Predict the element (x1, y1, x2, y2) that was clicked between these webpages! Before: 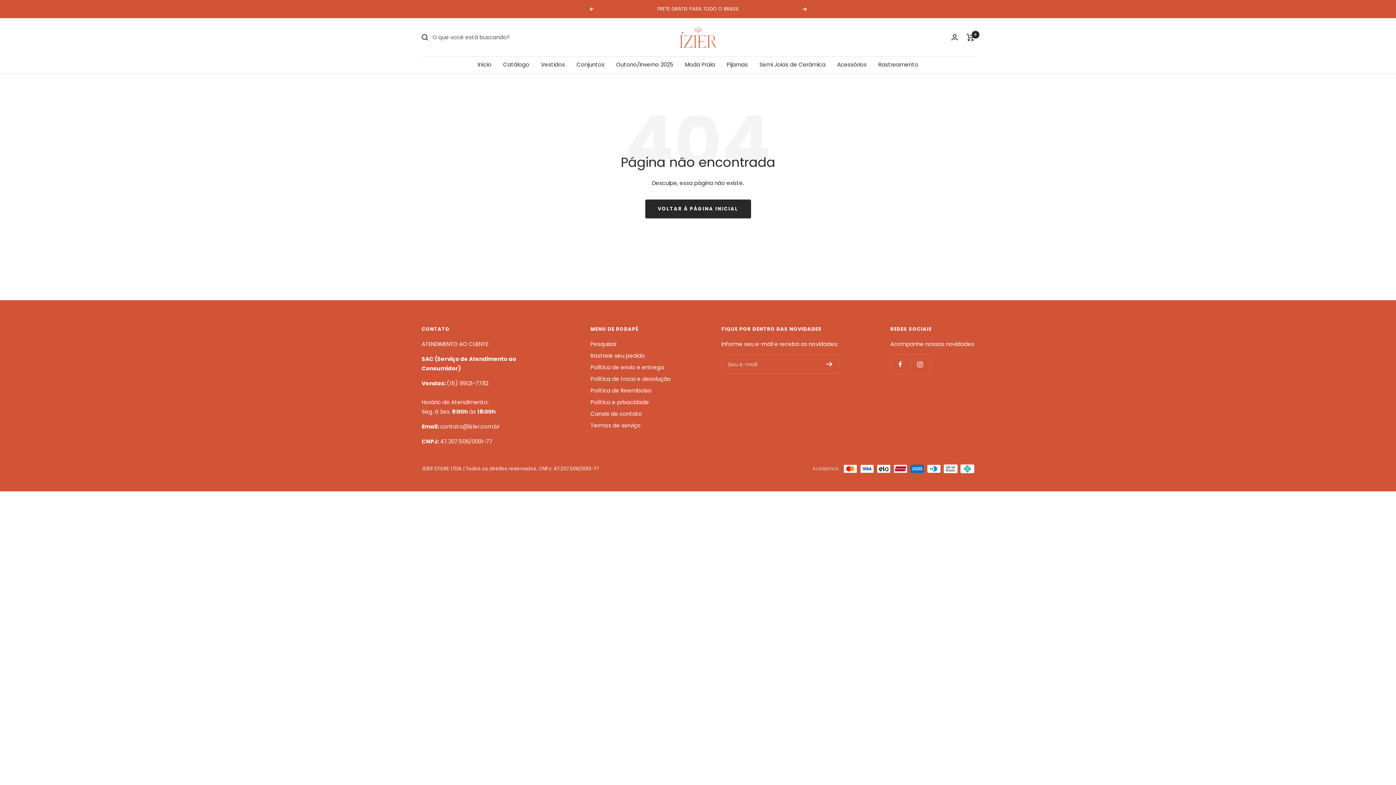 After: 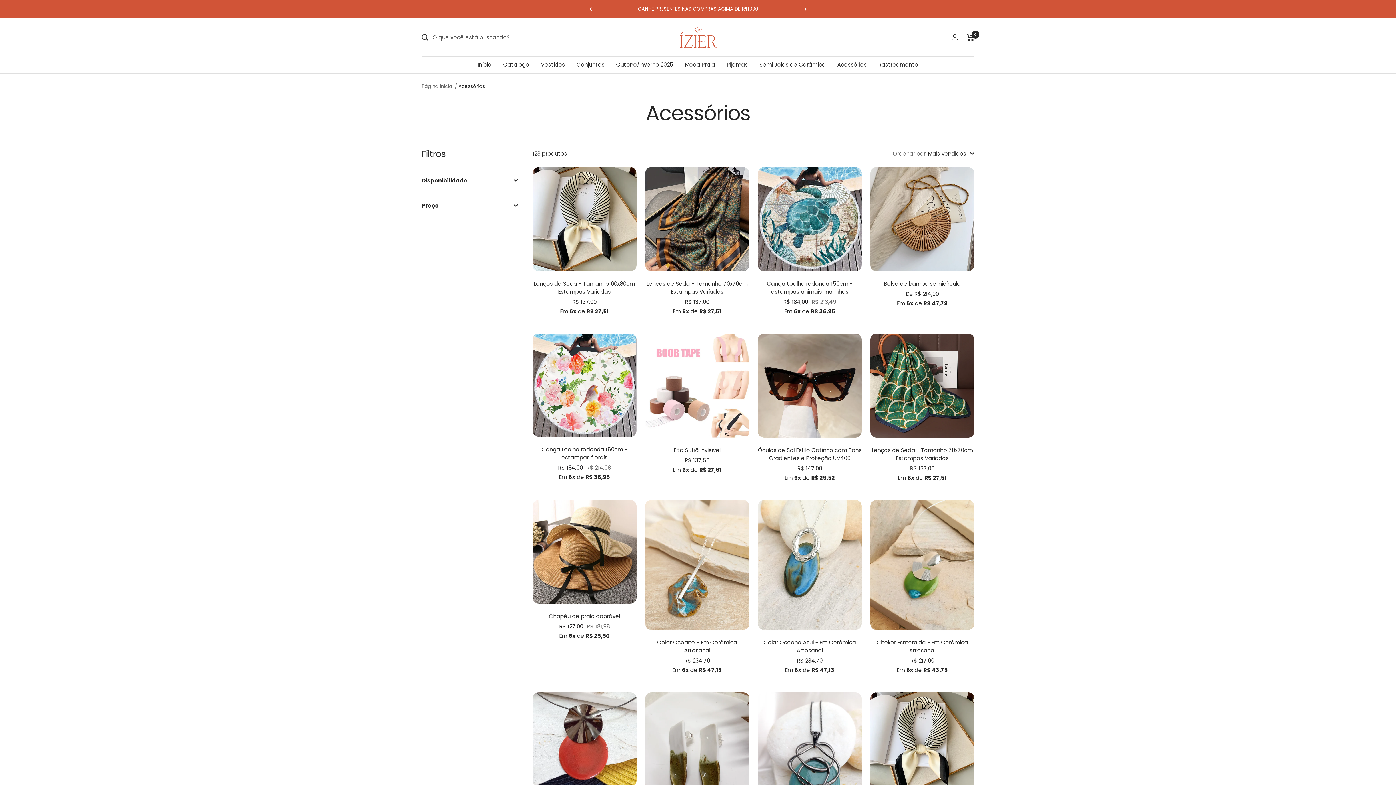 Action: label: Acessórios bbox: (837, 60, 866, 69)